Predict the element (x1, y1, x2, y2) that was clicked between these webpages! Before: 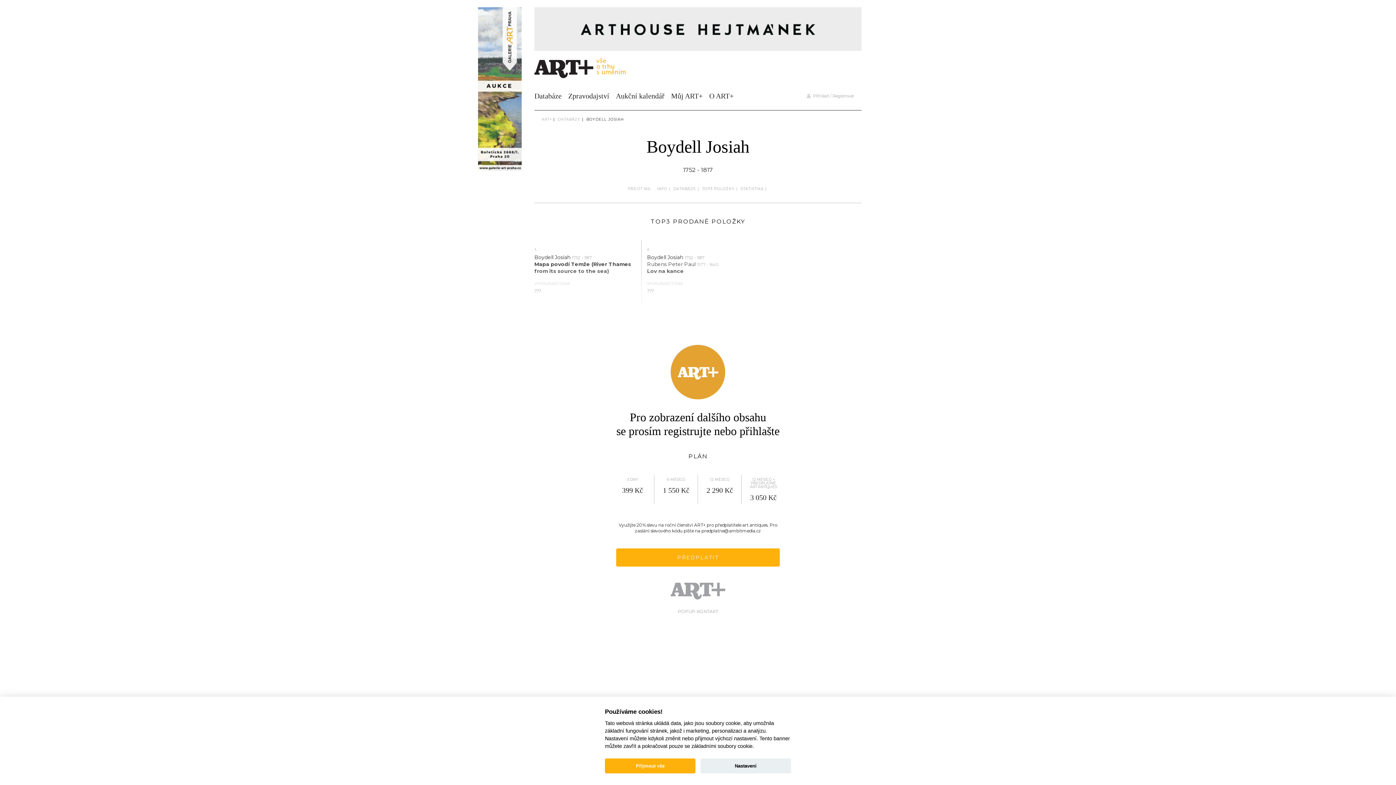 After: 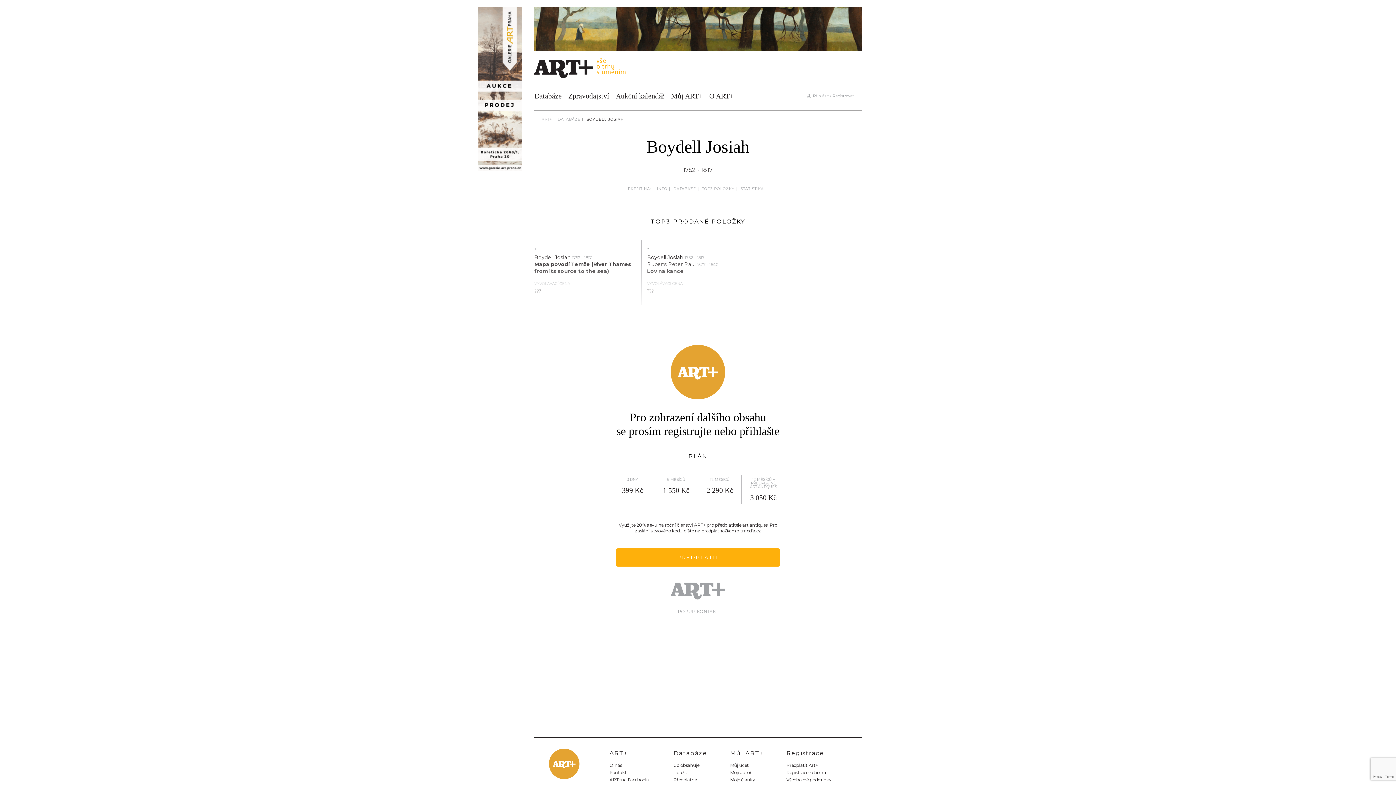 Action: label: Přijmout vše bbox: (605, 758, 695, 773)